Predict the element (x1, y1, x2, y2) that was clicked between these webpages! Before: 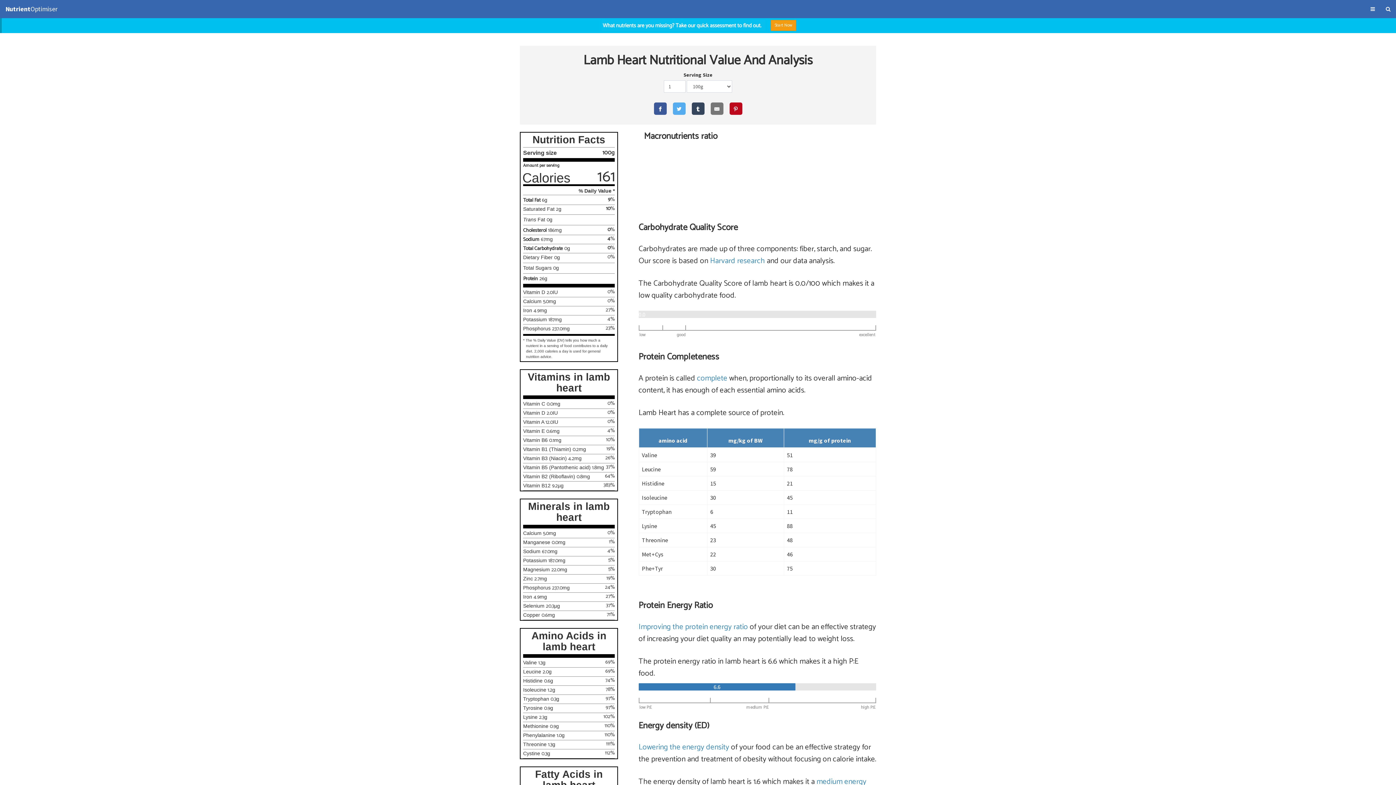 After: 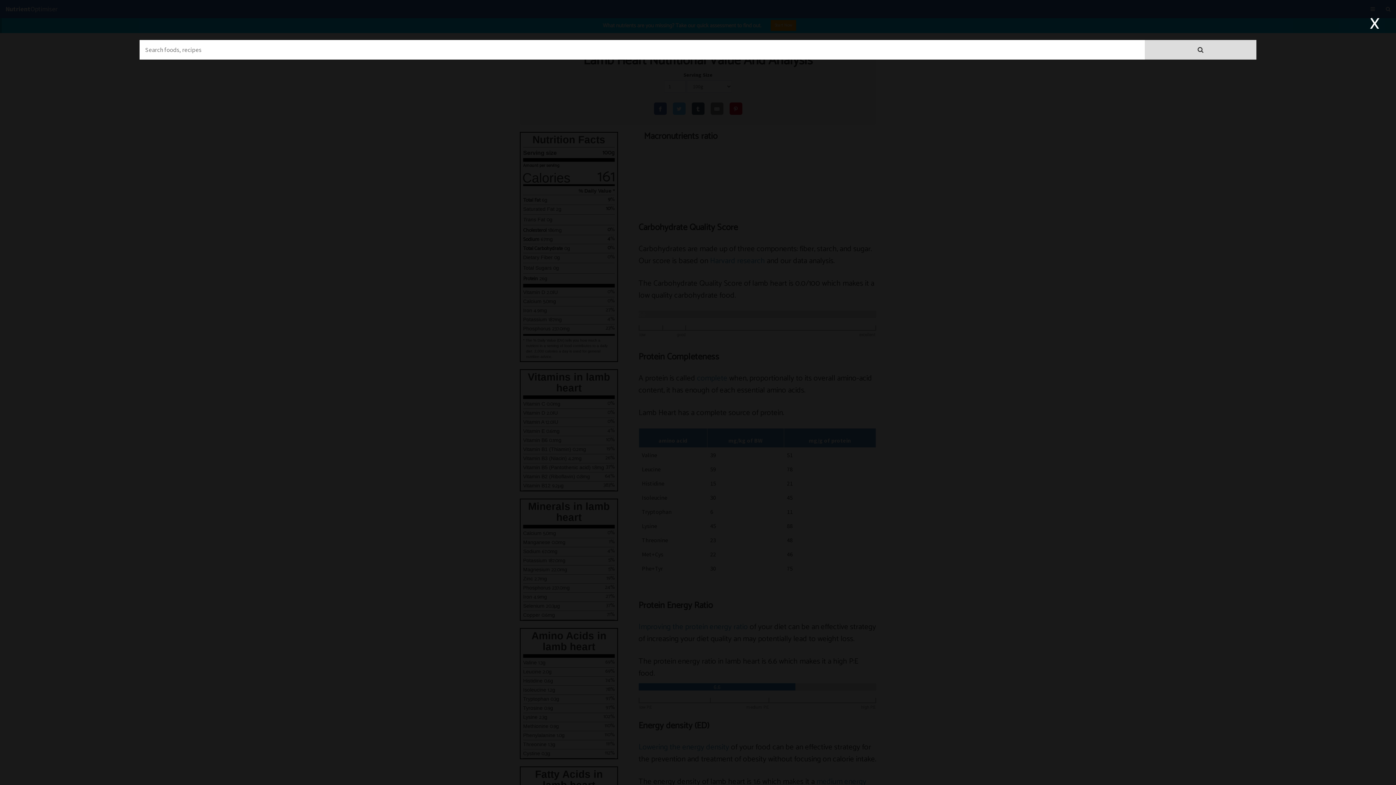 Action: bbox: (1380, 0, 1396, 18)